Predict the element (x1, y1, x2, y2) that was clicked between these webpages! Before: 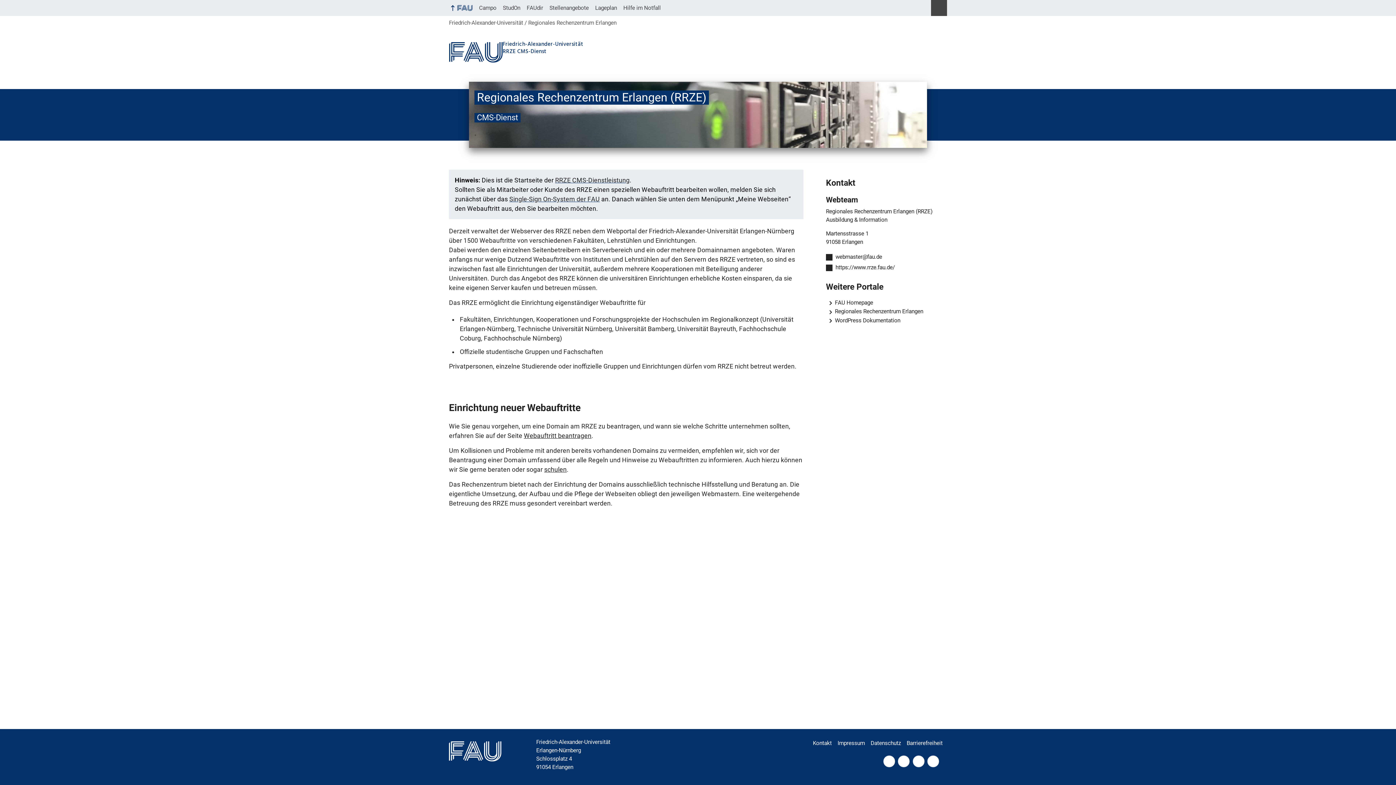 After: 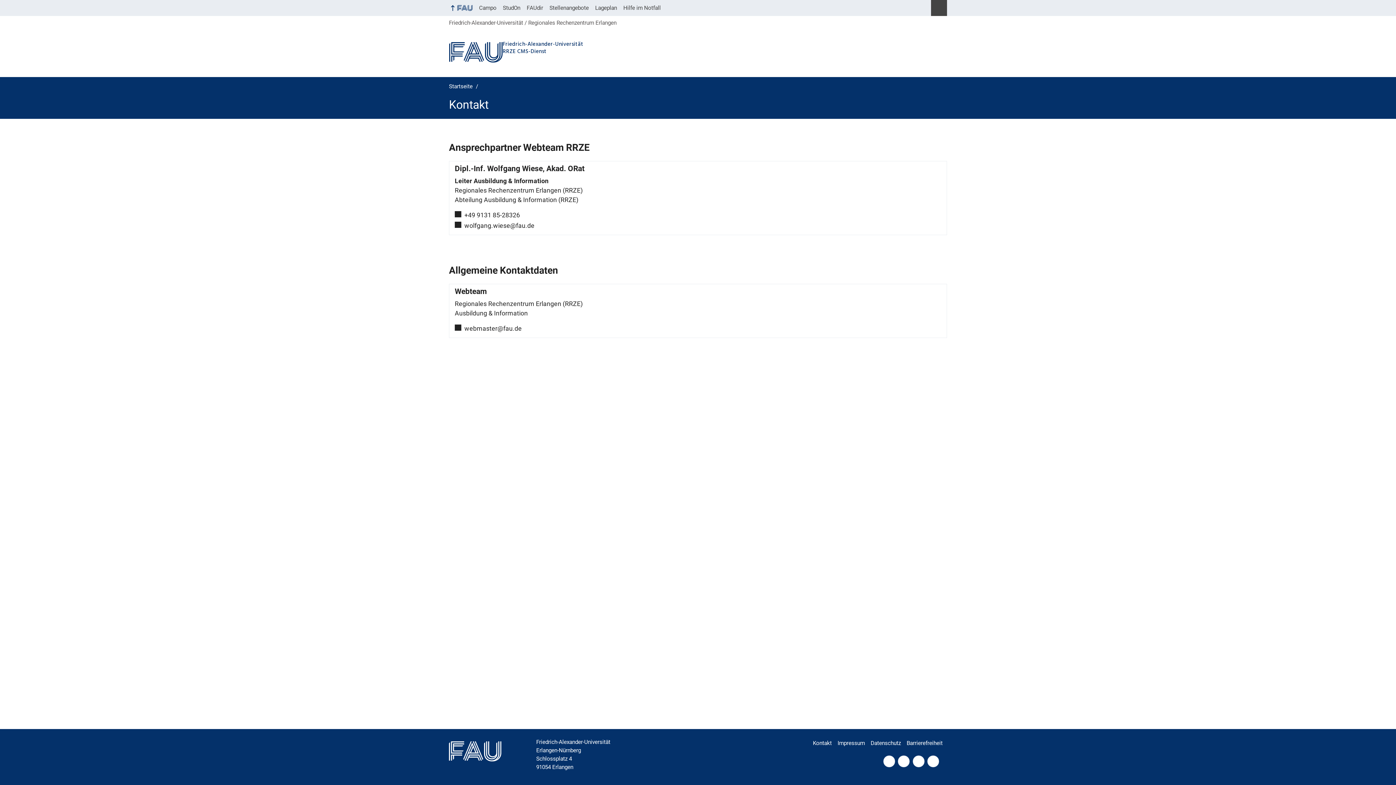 Action: bbox: (813, 736, 836, 751) label: Kontakt